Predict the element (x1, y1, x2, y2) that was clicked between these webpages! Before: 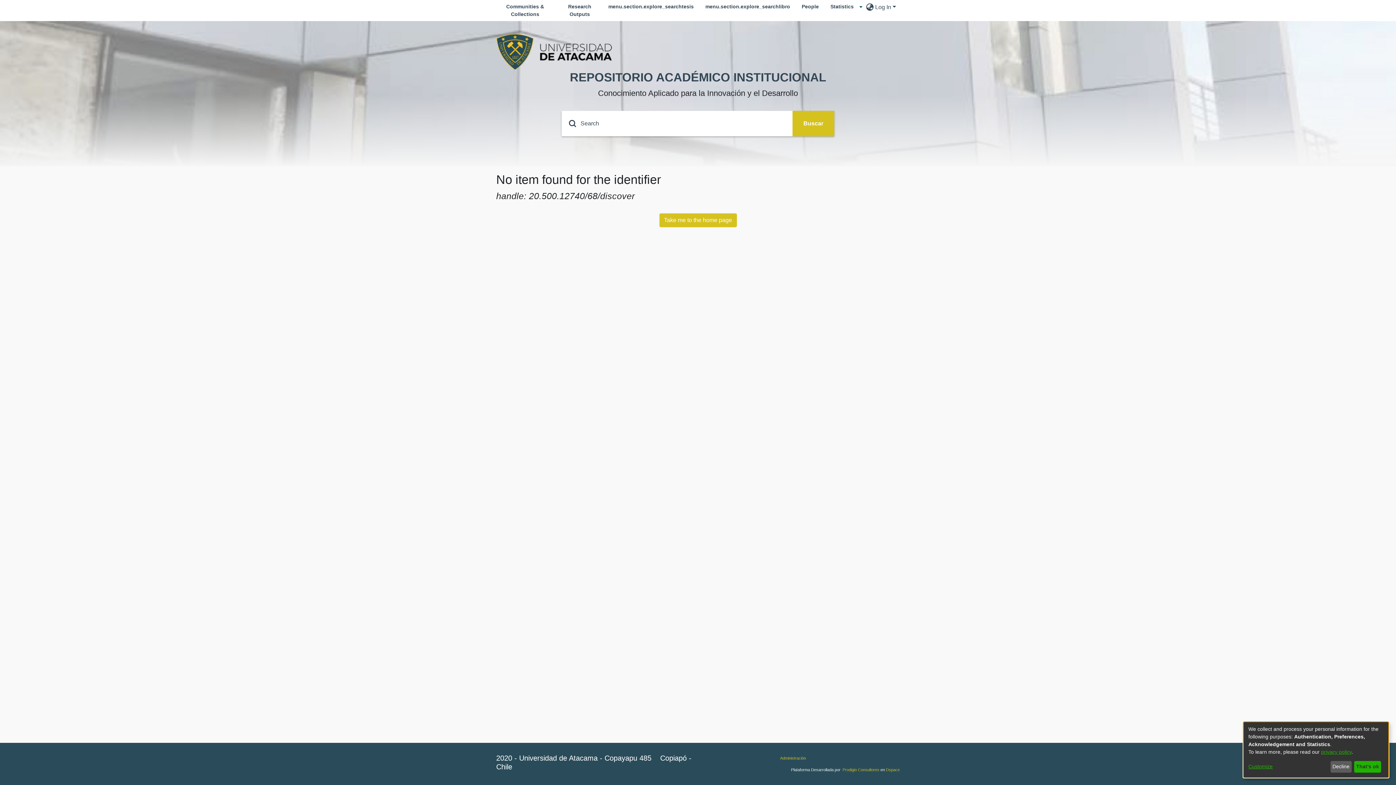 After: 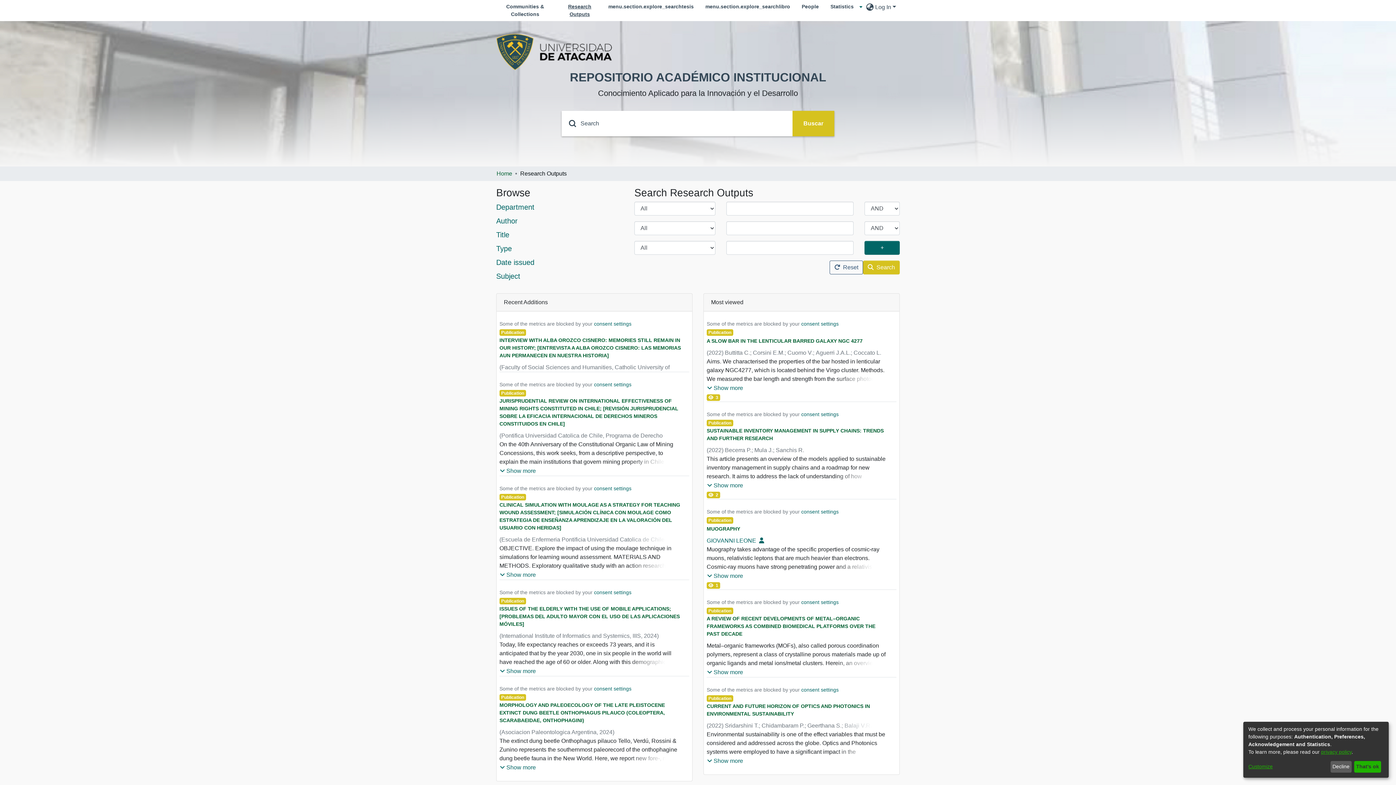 Action: label: Research Outputs bbox: (557, 0, 602, 21)